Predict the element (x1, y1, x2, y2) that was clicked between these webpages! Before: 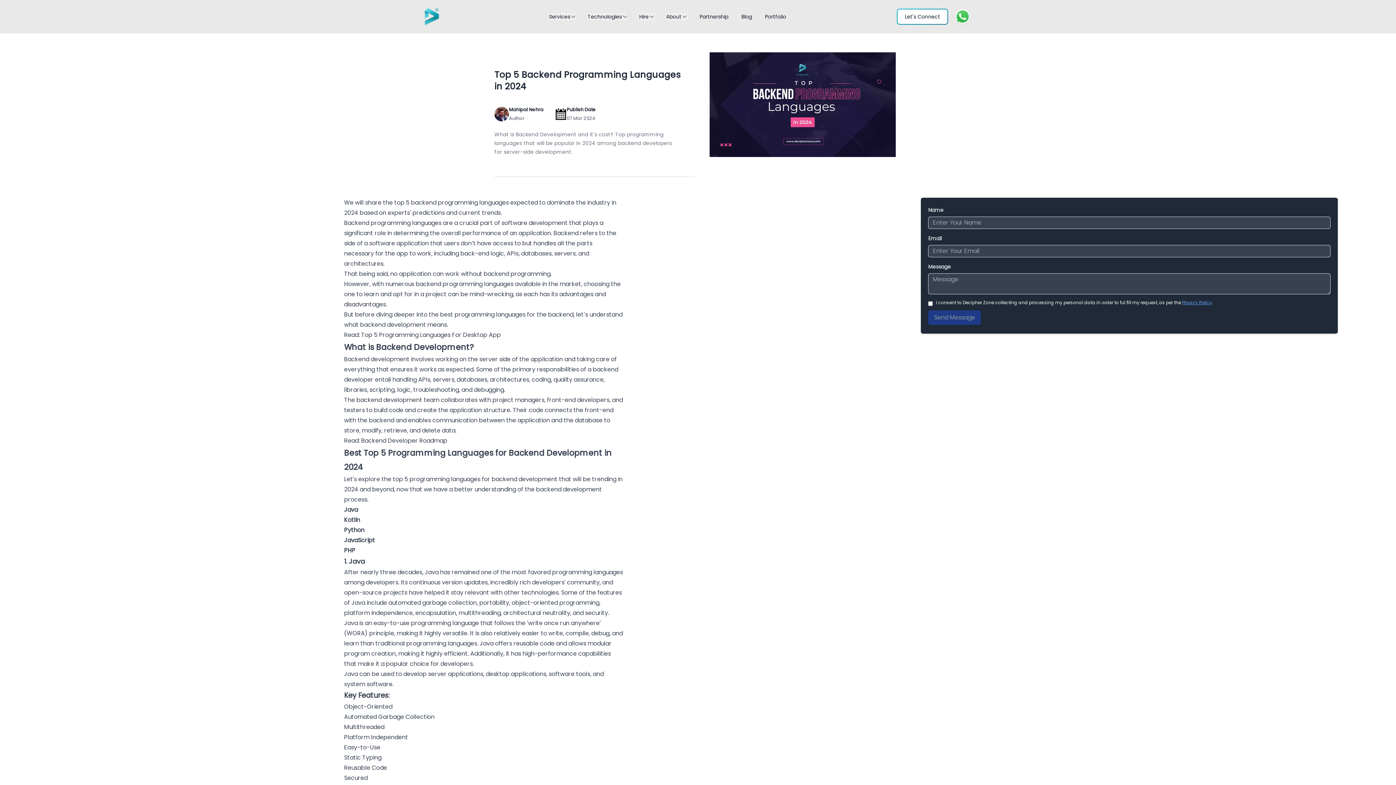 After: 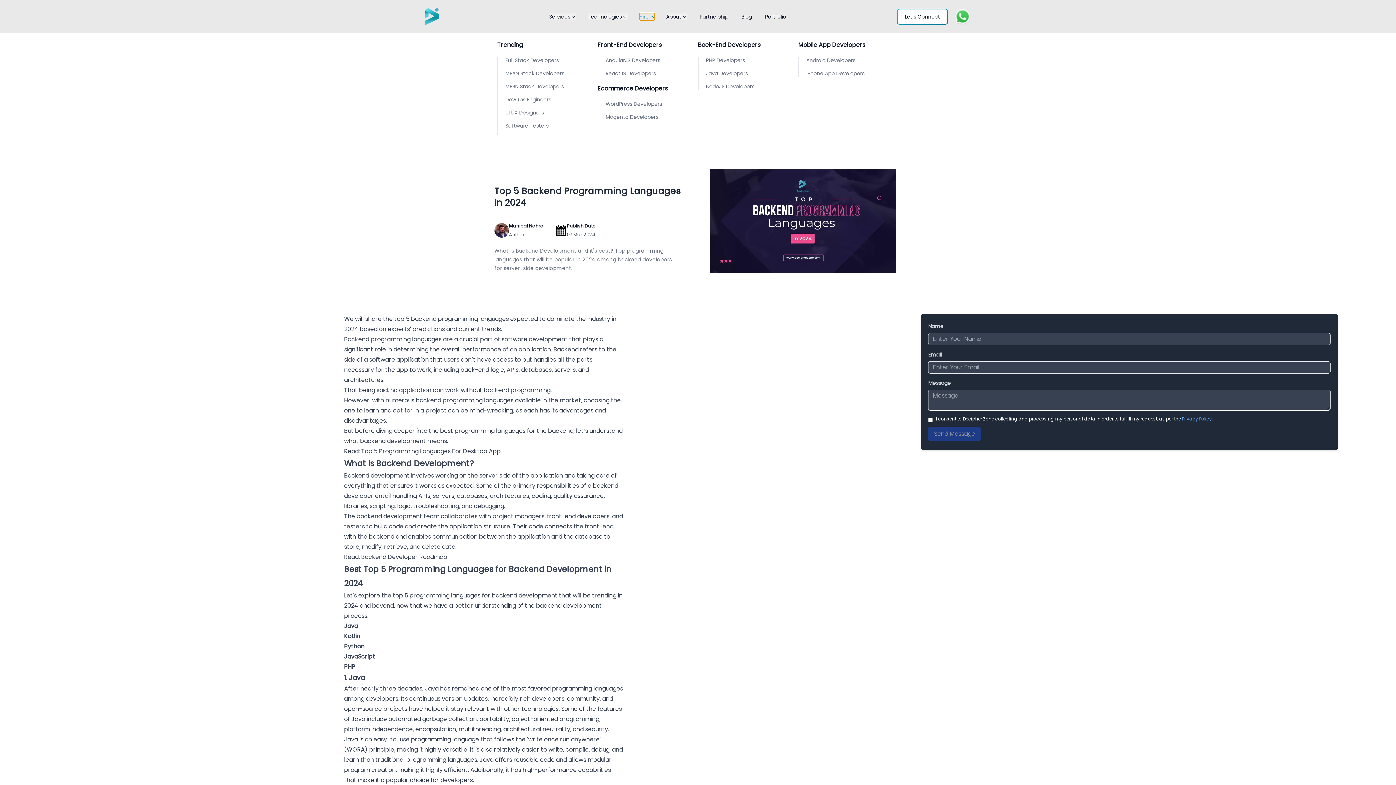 Action: bbox: (639, 13, 654, 20) label: Hire